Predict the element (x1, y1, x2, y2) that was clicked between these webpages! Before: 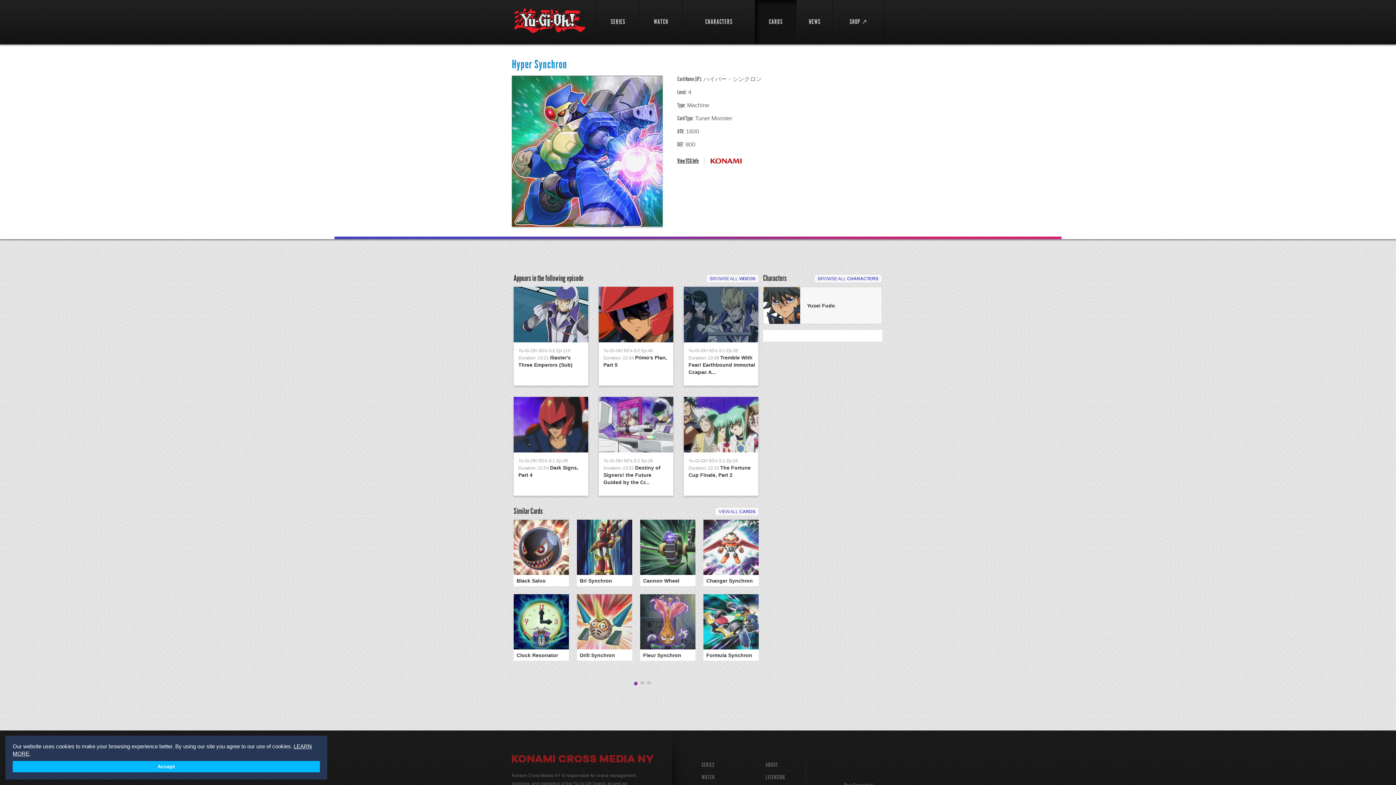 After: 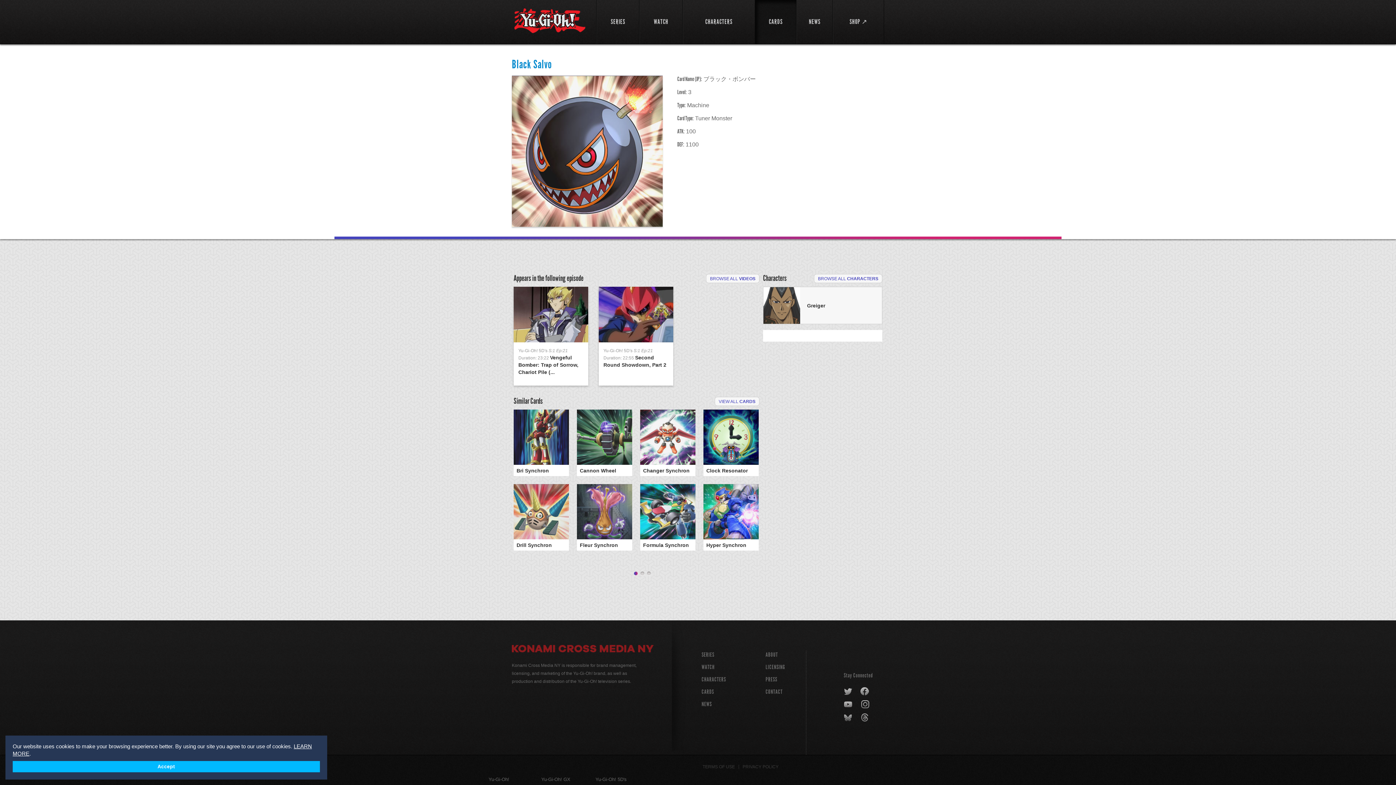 Action: bbox: (513, 520, 569, 584) label: Black Salvo